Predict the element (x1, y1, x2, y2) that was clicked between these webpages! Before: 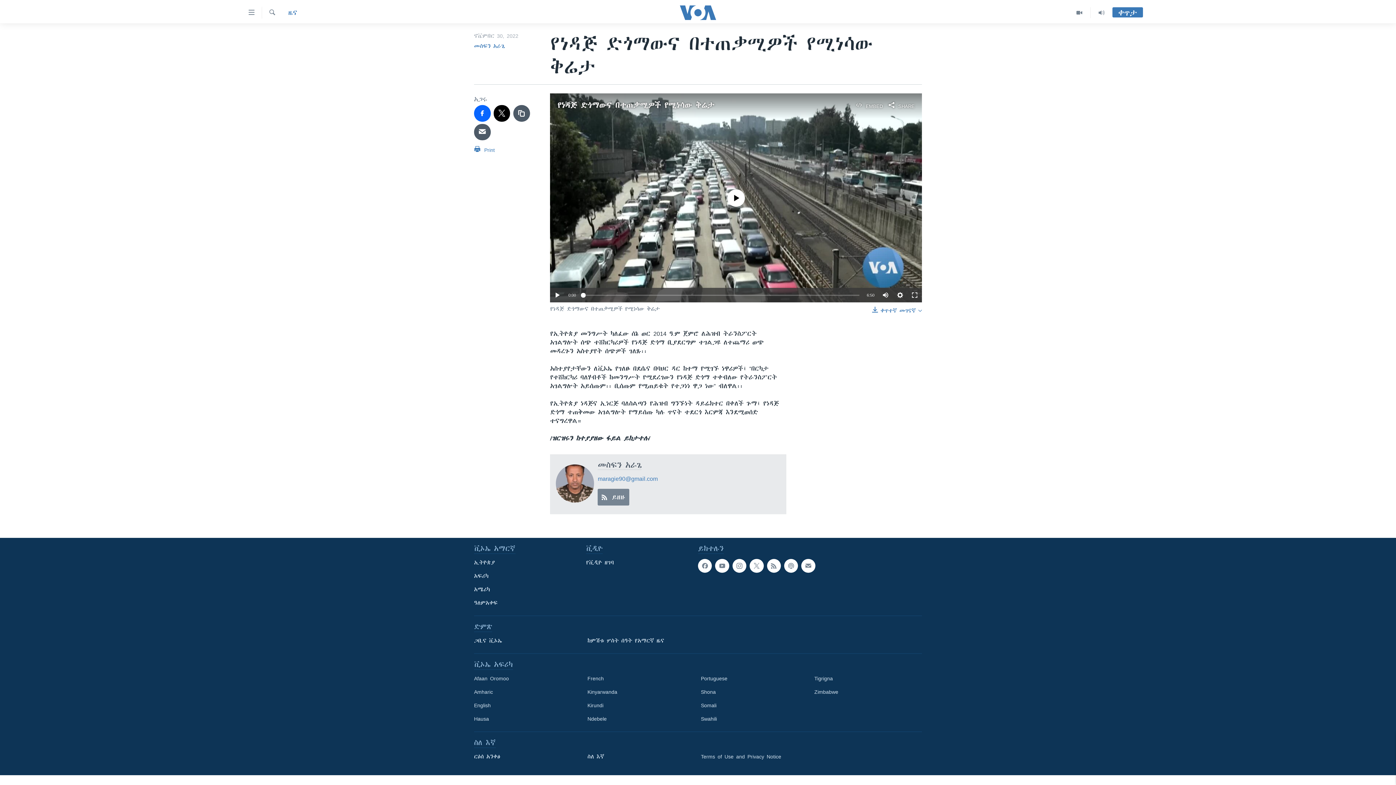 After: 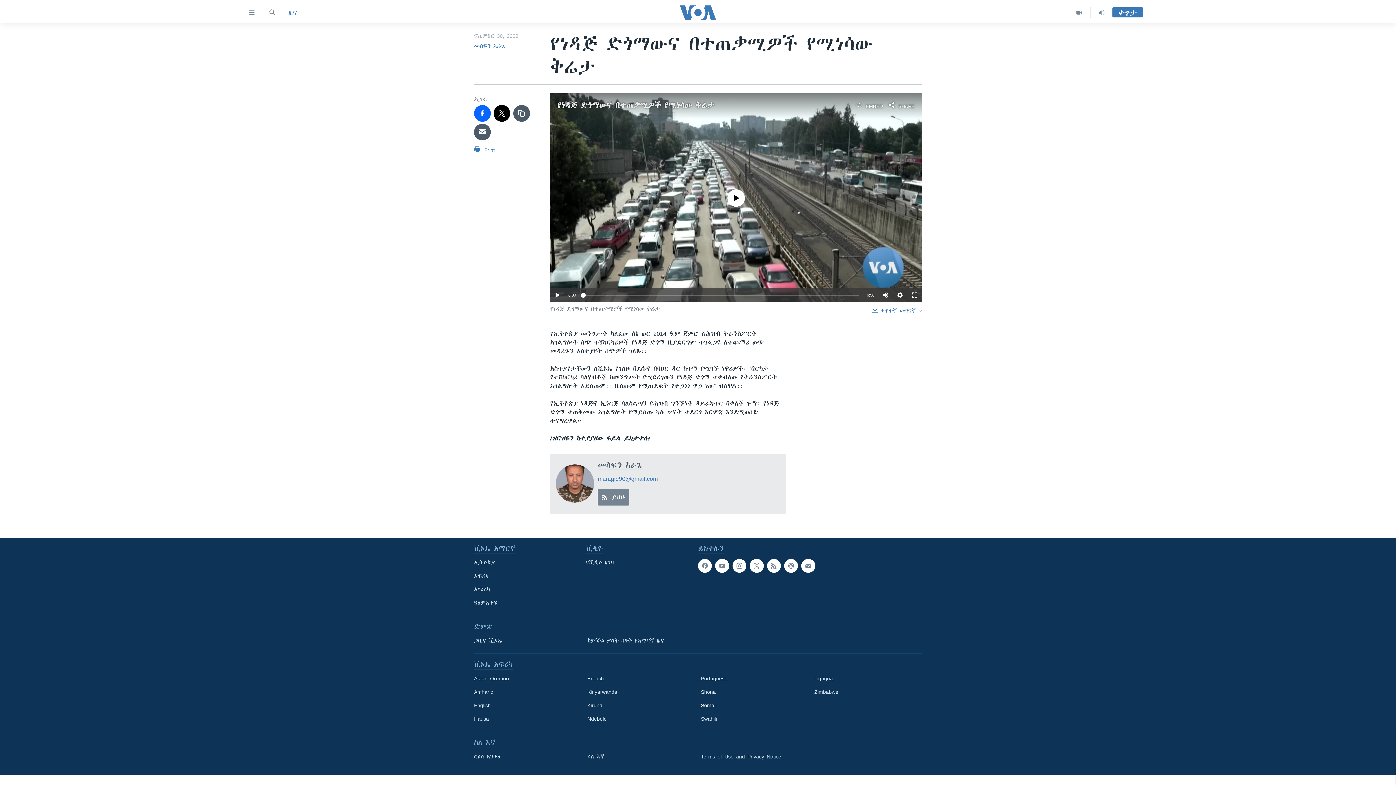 Action: label: Somali bbox: (701, 702, 804, 709)